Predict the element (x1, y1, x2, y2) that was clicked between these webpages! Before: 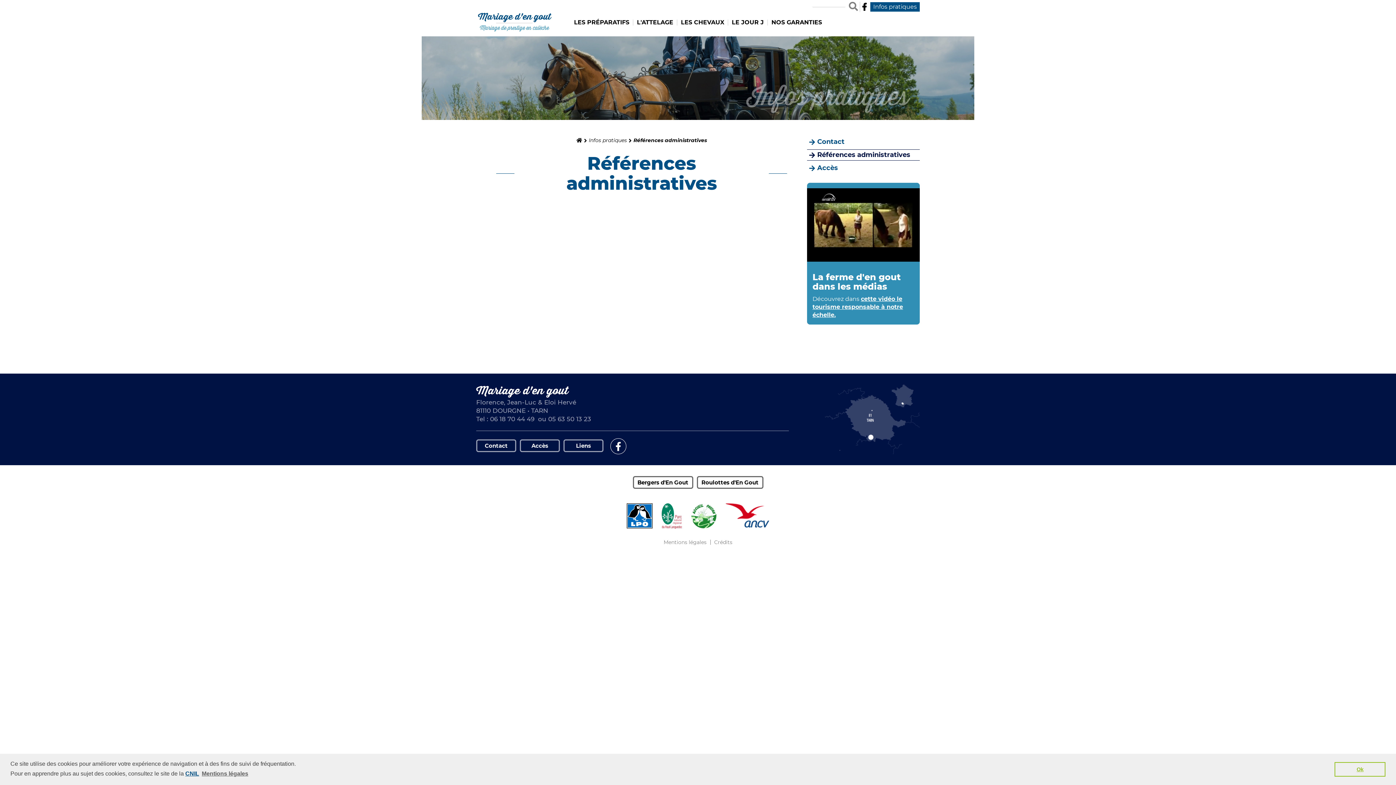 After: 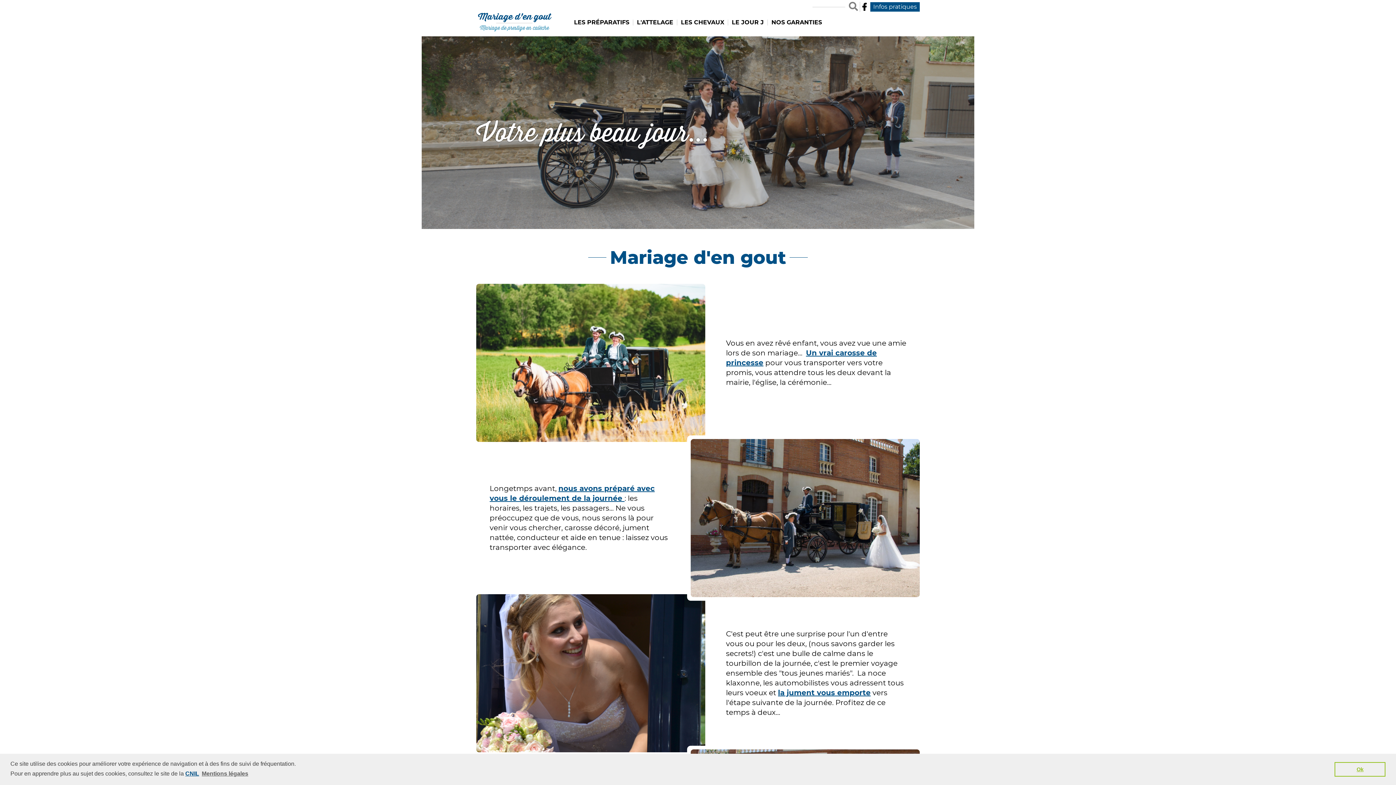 Action: bbox: (588, 137, 627, 144) label: Infos pratiques